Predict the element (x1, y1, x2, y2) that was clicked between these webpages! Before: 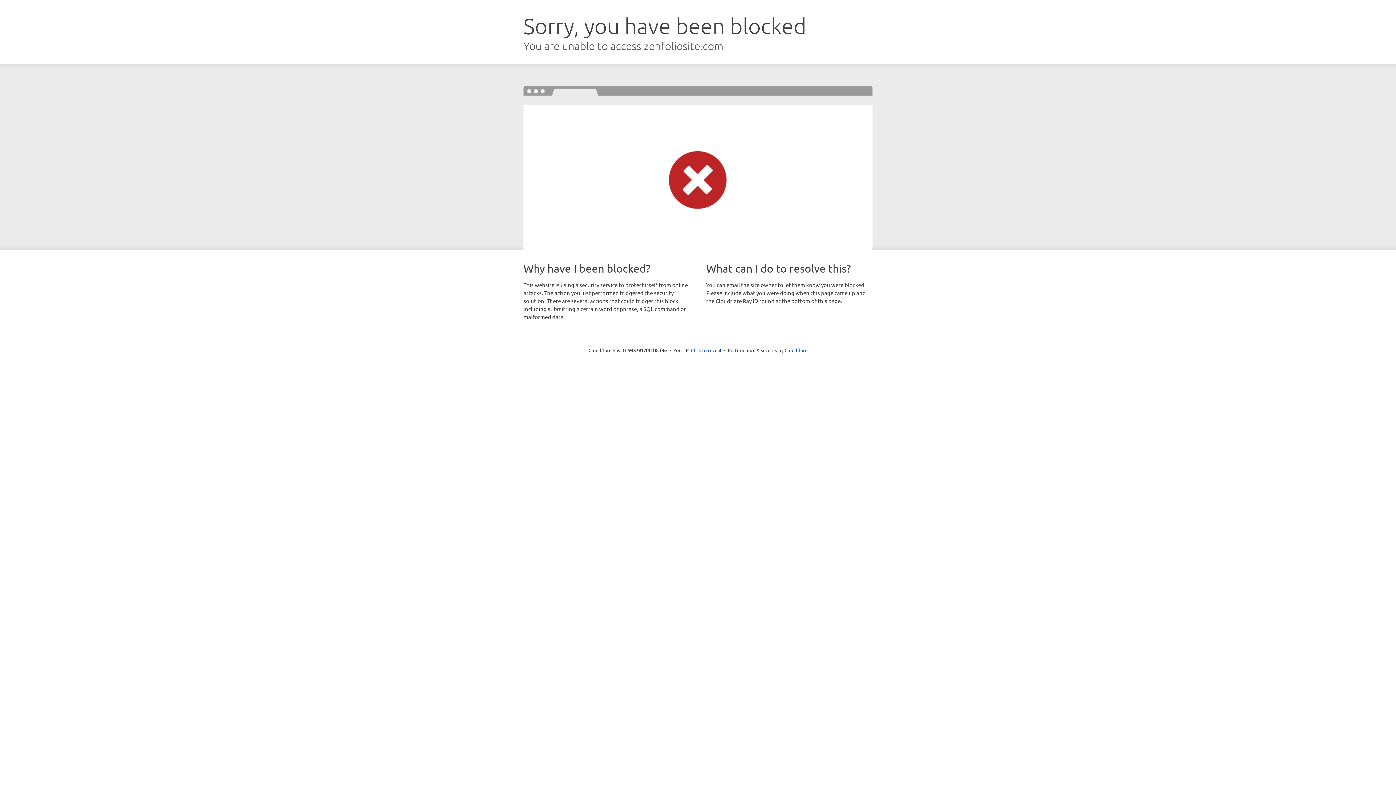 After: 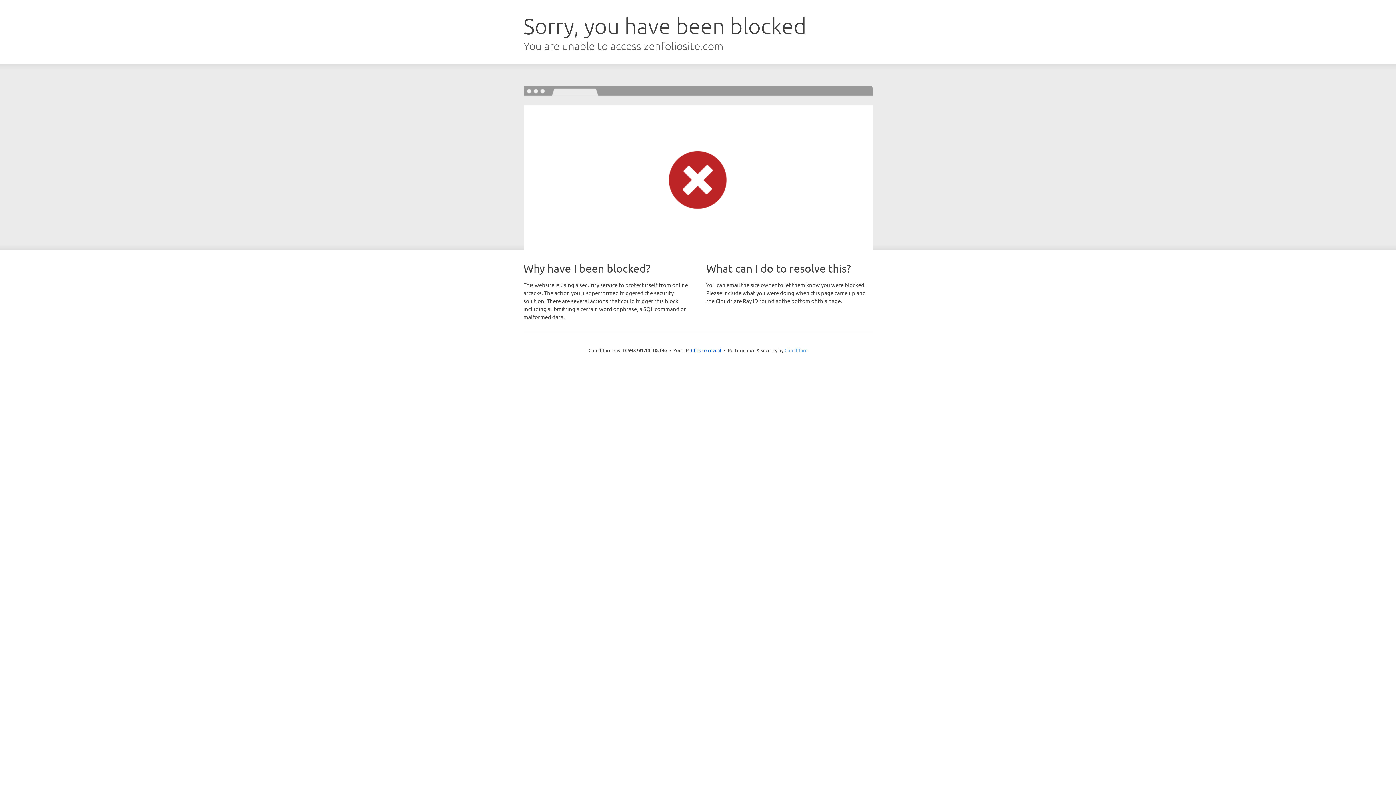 Action: bbox: (784, 347, 807, 353) label: Cloudflare